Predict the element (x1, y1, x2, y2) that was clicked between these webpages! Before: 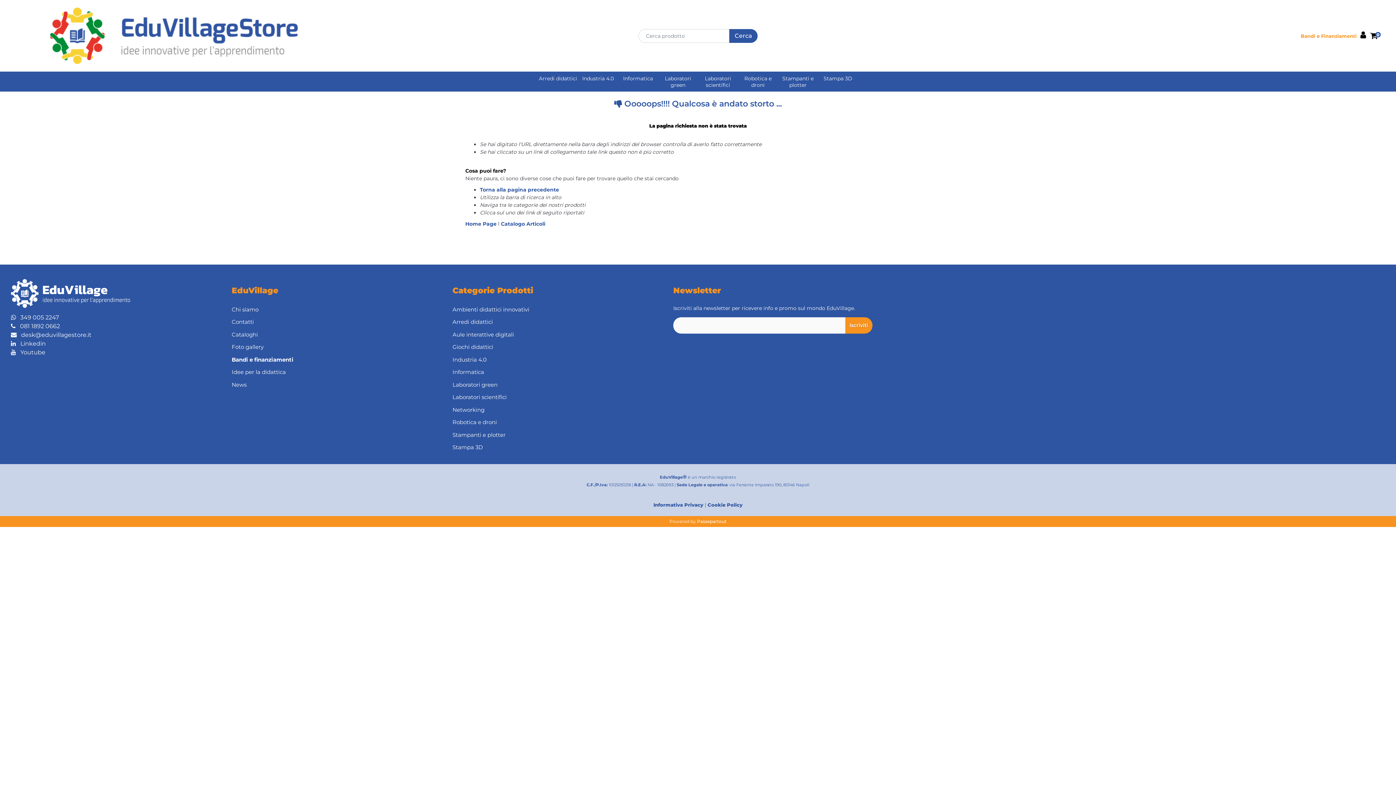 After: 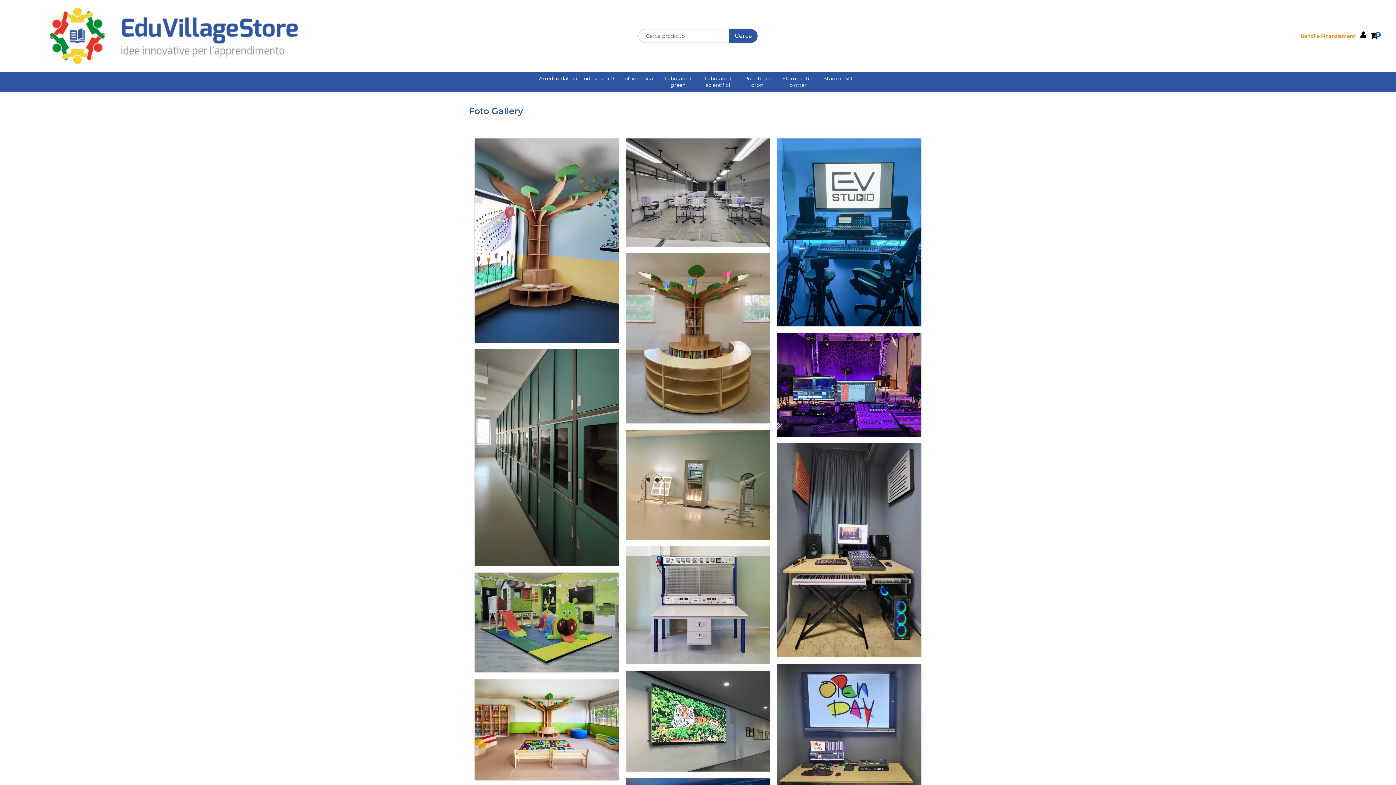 Action: bbox: (231, 342, 430, 352) label: Foto gallery